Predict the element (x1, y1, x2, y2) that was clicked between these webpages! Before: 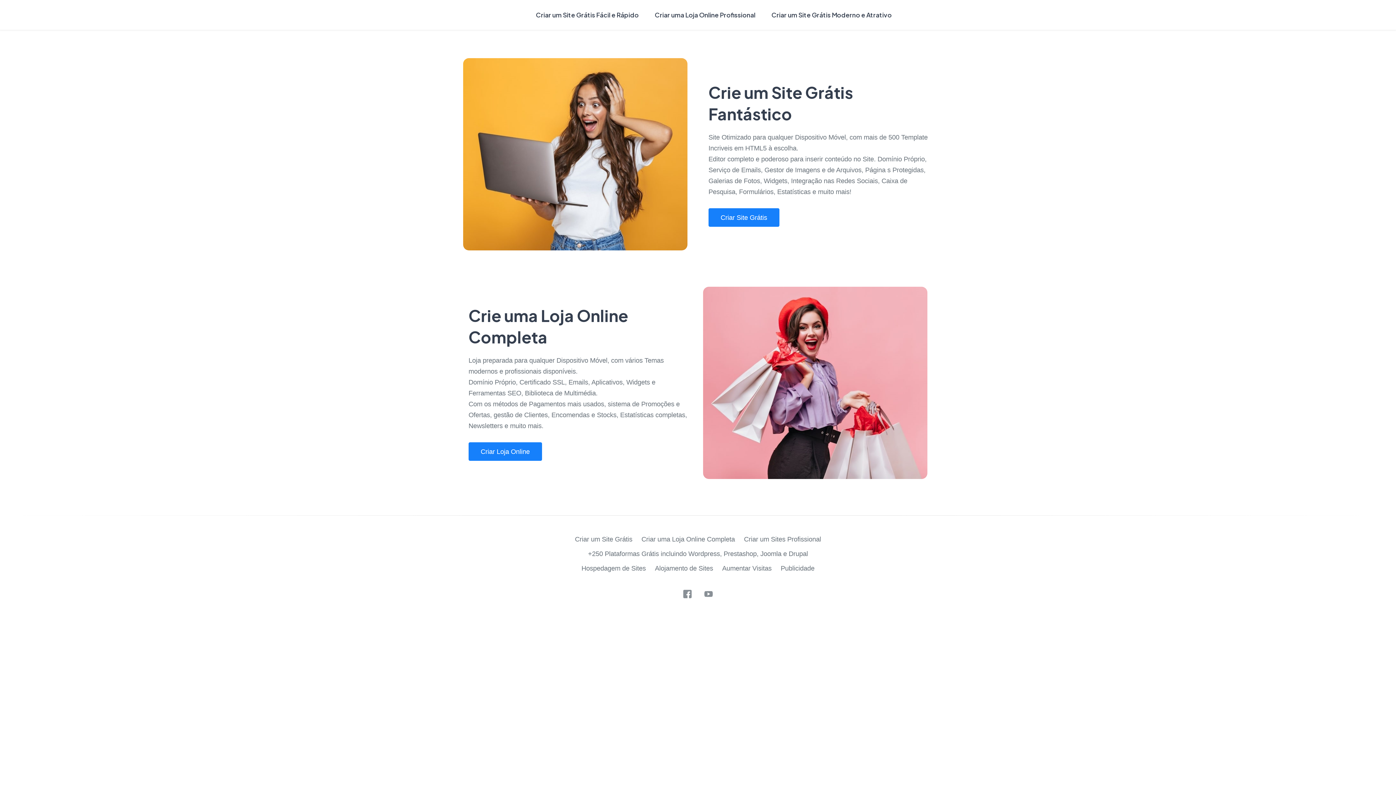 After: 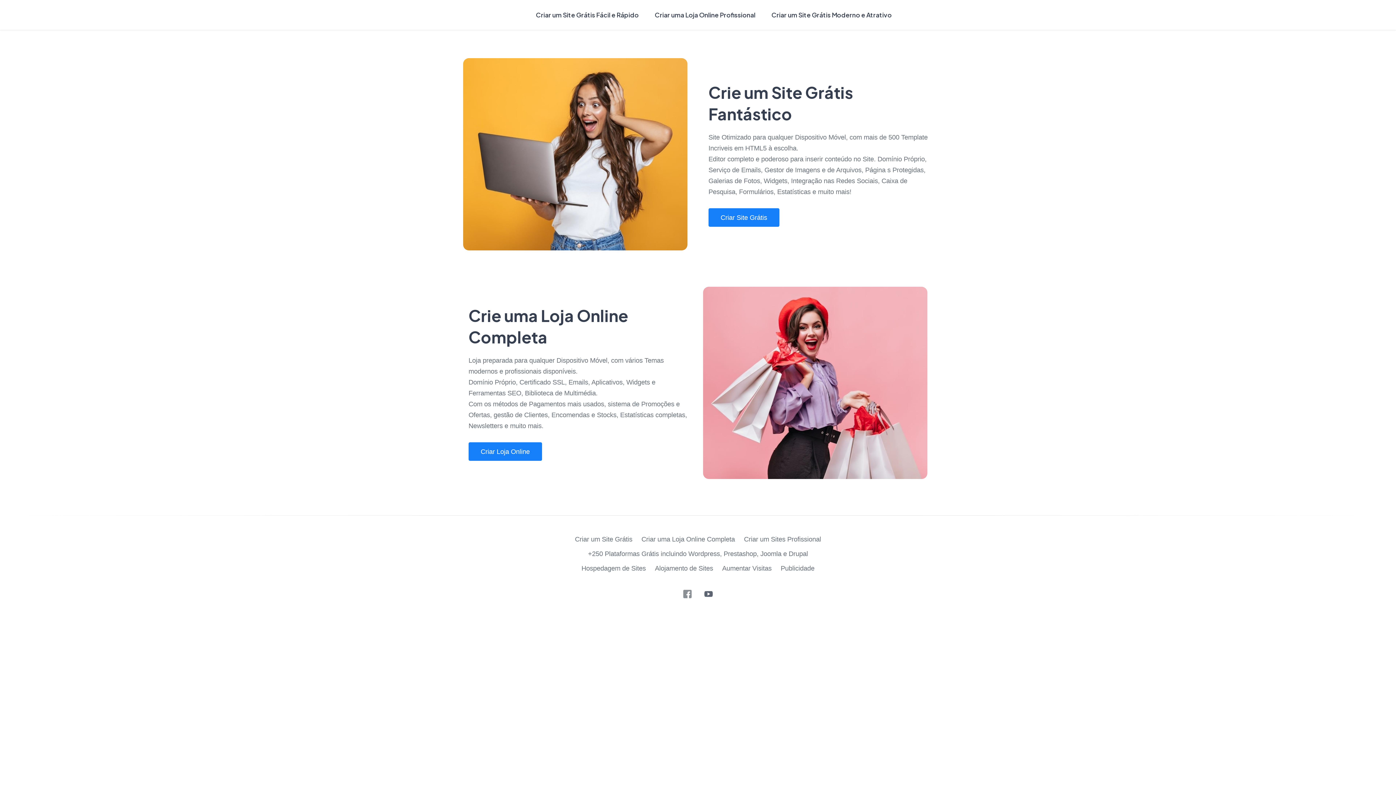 Action: bbox: (704, 590, 712, 598)